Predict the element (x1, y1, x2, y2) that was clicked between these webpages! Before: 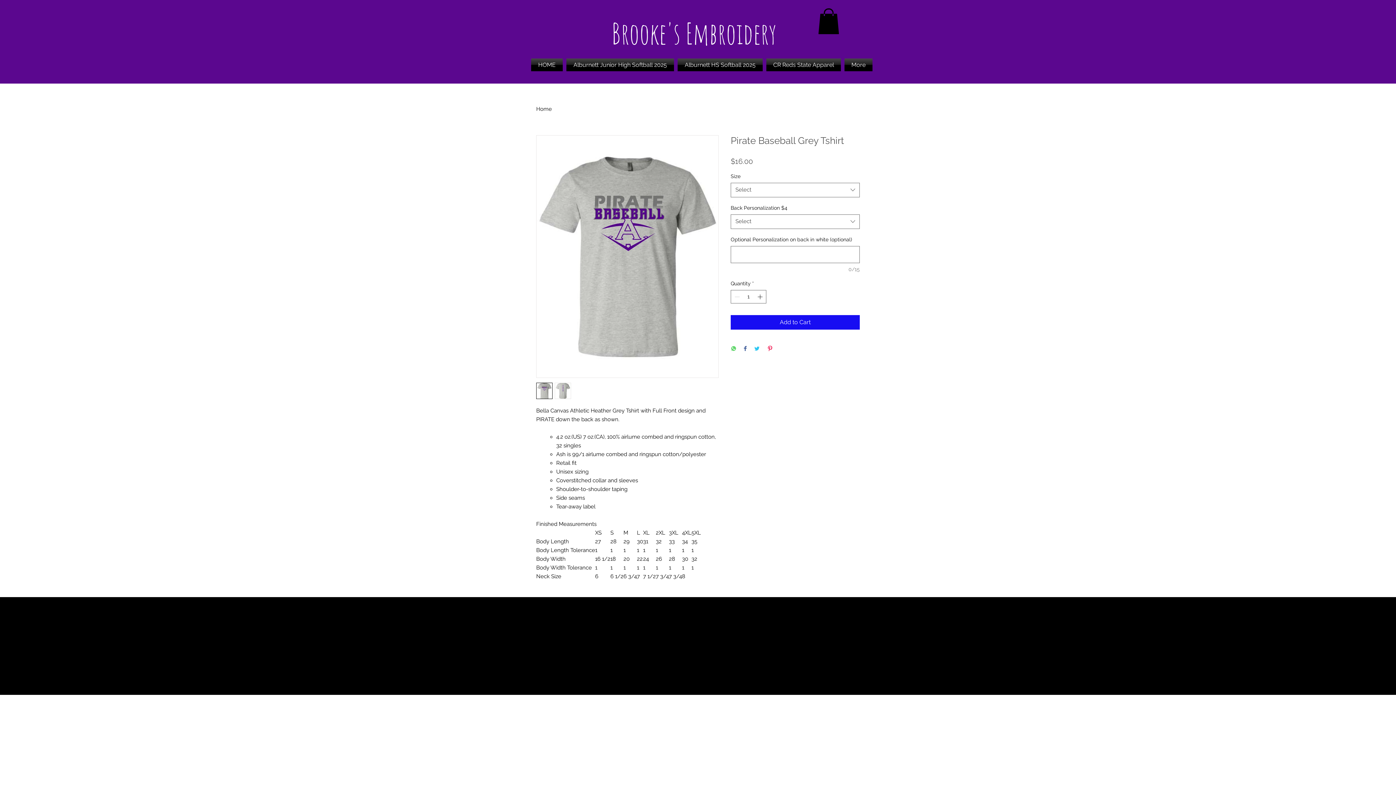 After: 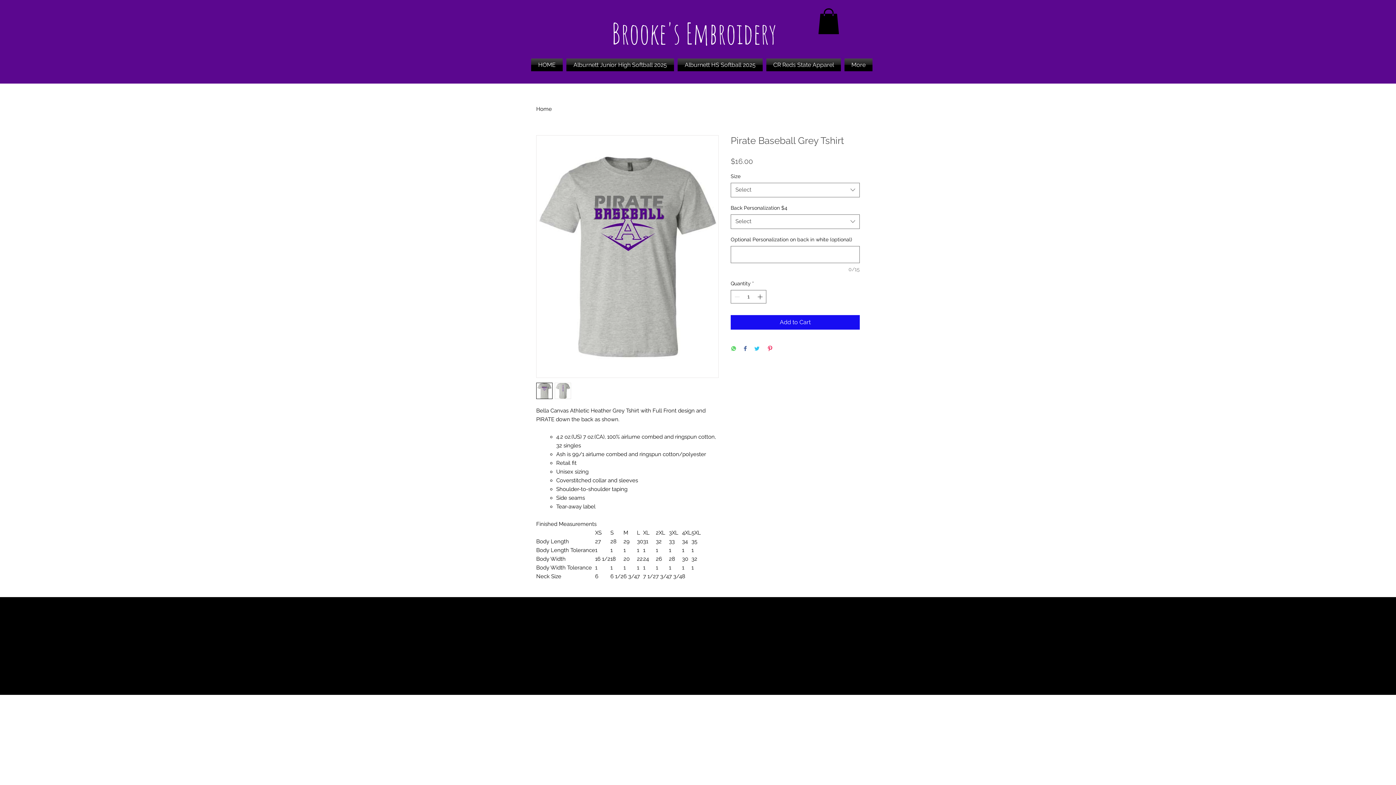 Action: bbox: (536, 382, 552, 399)